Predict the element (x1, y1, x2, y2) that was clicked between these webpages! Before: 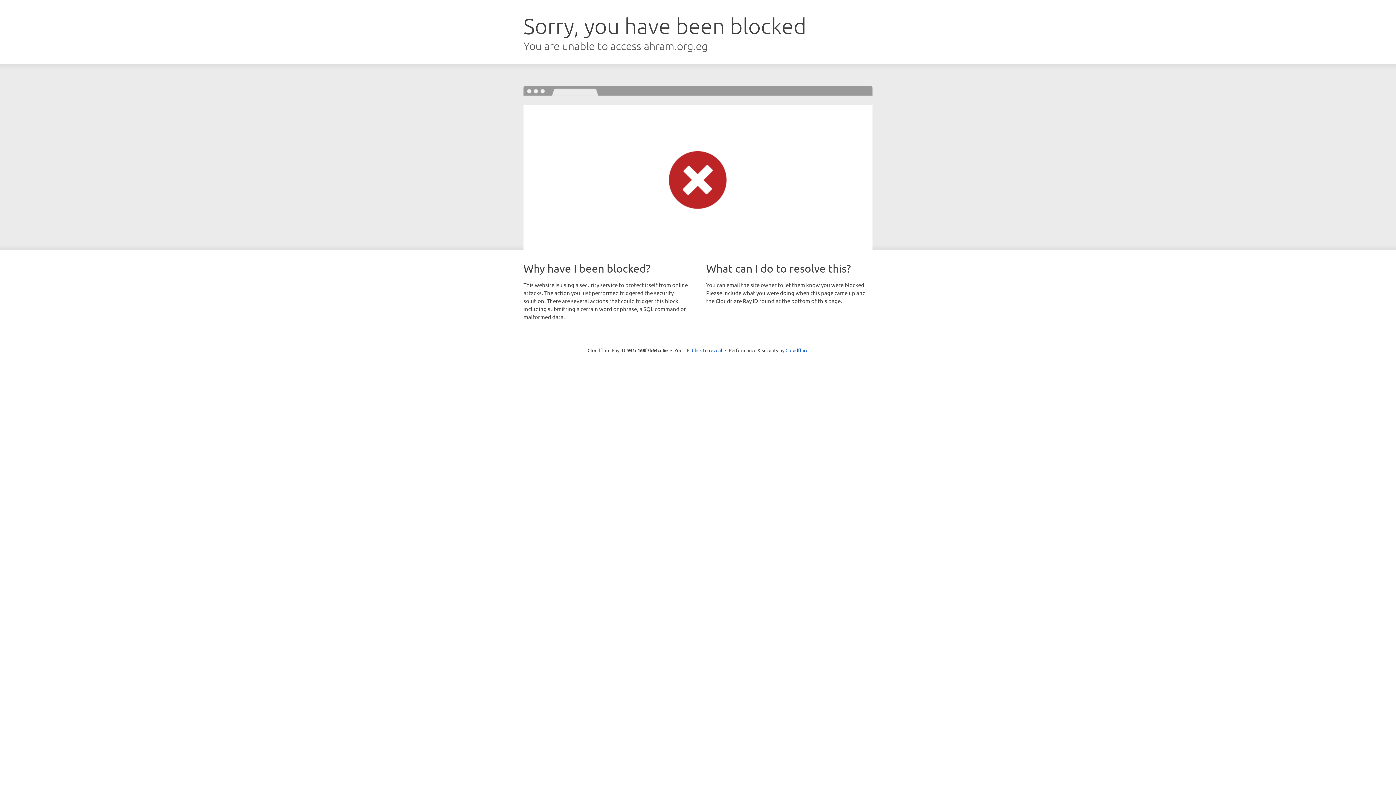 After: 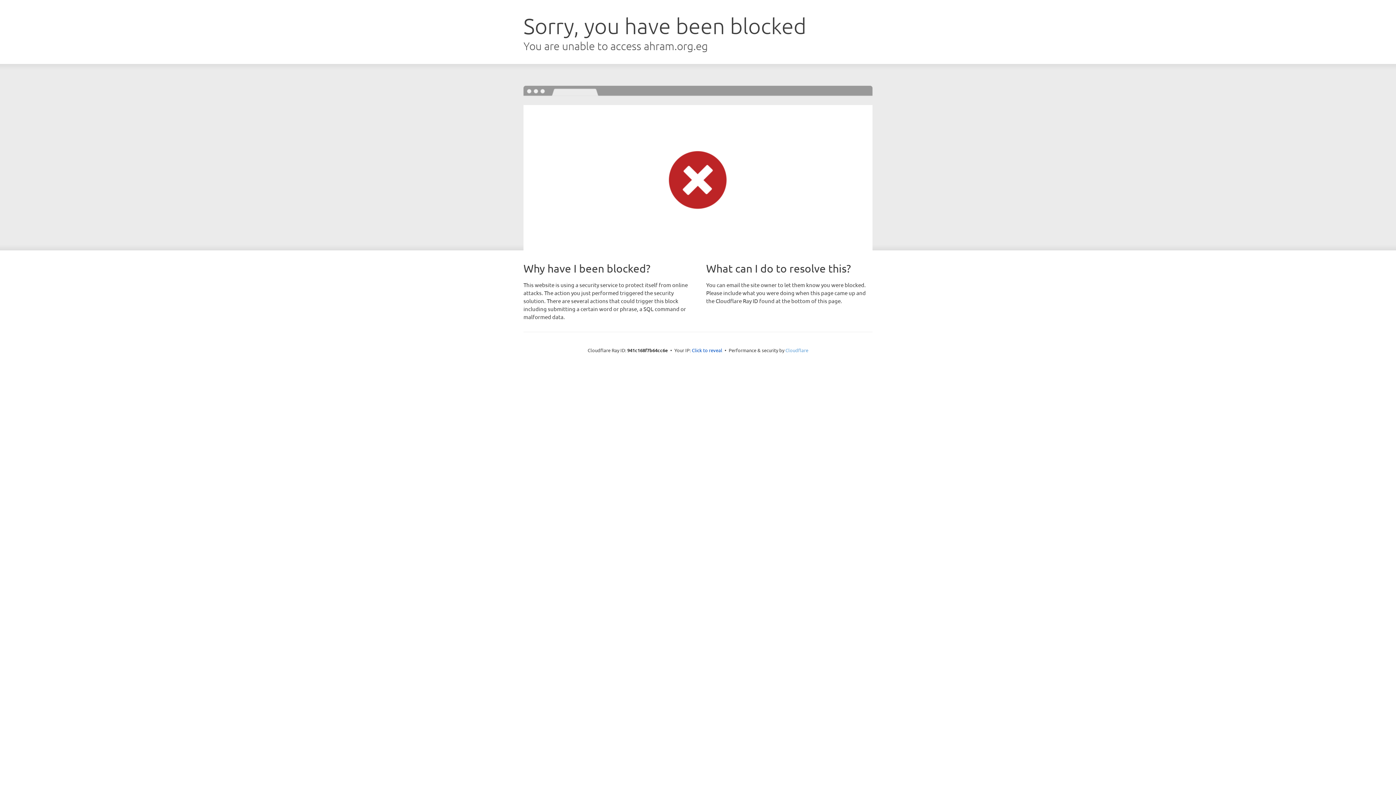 Action: label: Cloudflare bbox: (785, 347, 808, 353)